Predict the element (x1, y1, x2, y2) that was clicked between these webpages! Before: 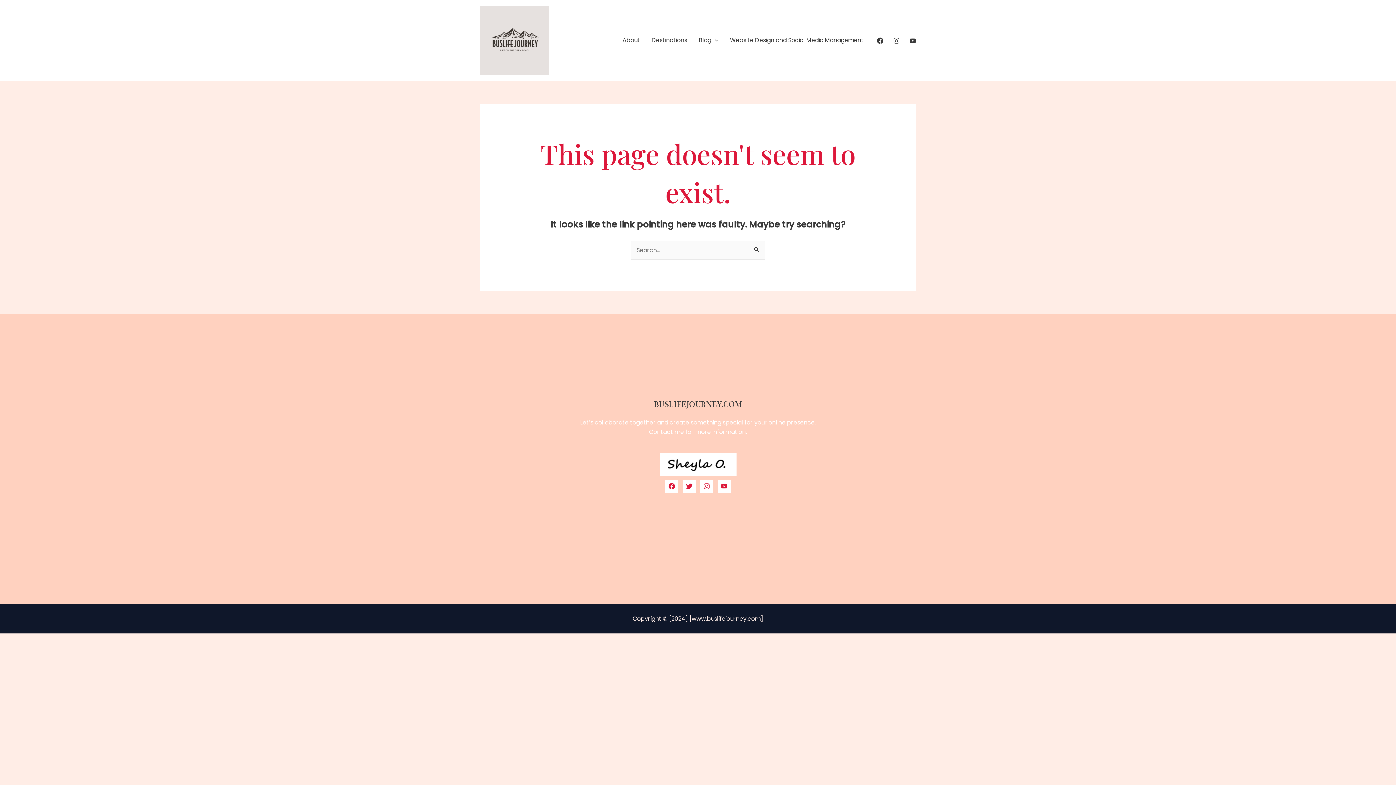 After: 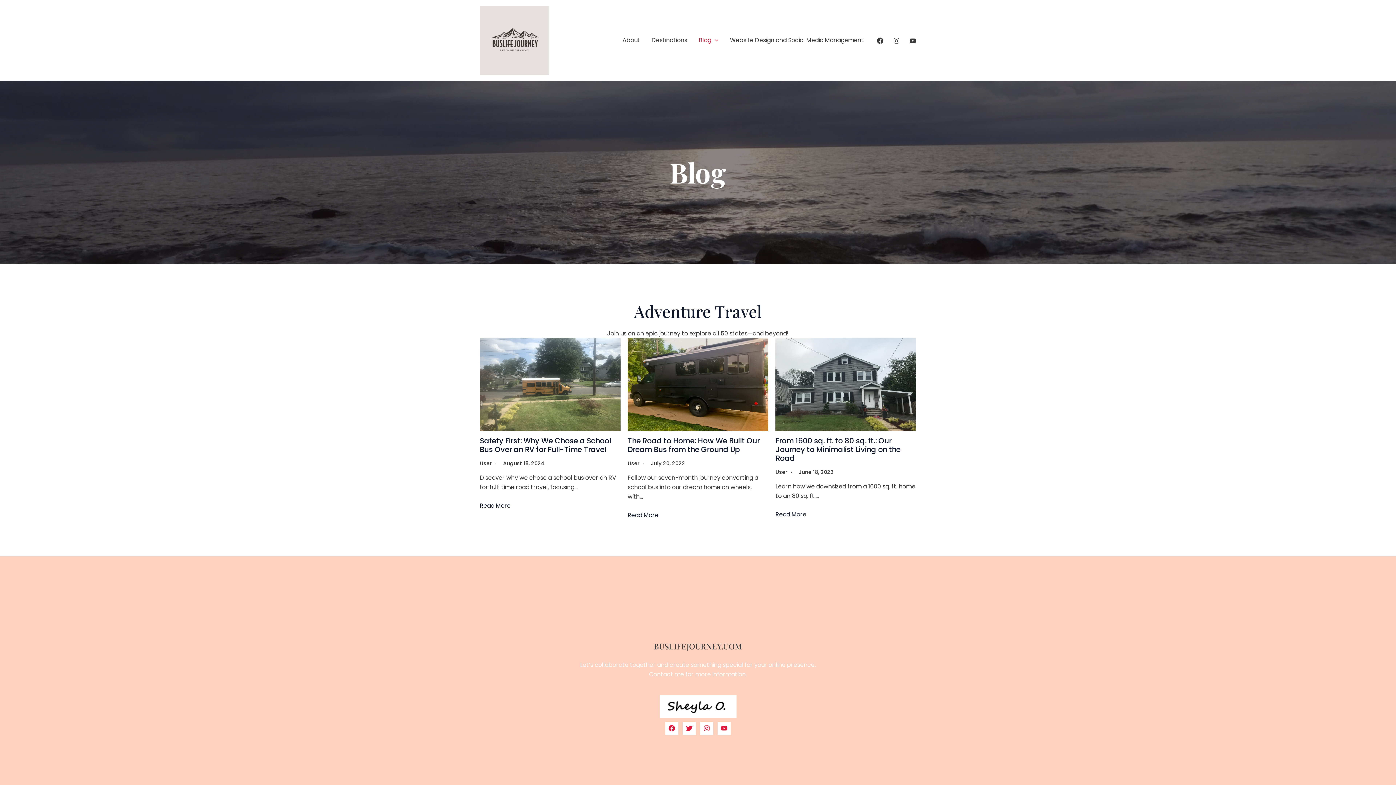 Action: bbox: (693, 27, 724, 53) label: Blog